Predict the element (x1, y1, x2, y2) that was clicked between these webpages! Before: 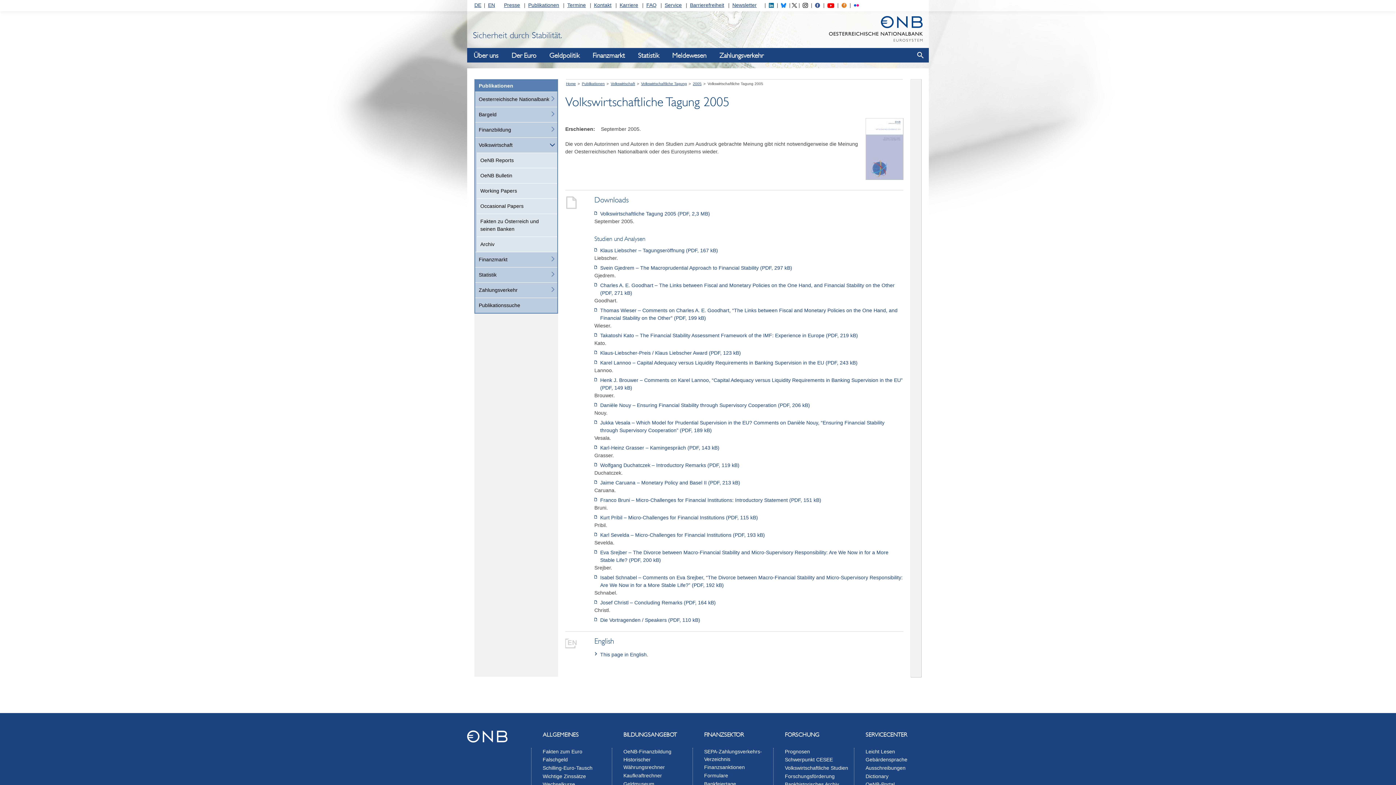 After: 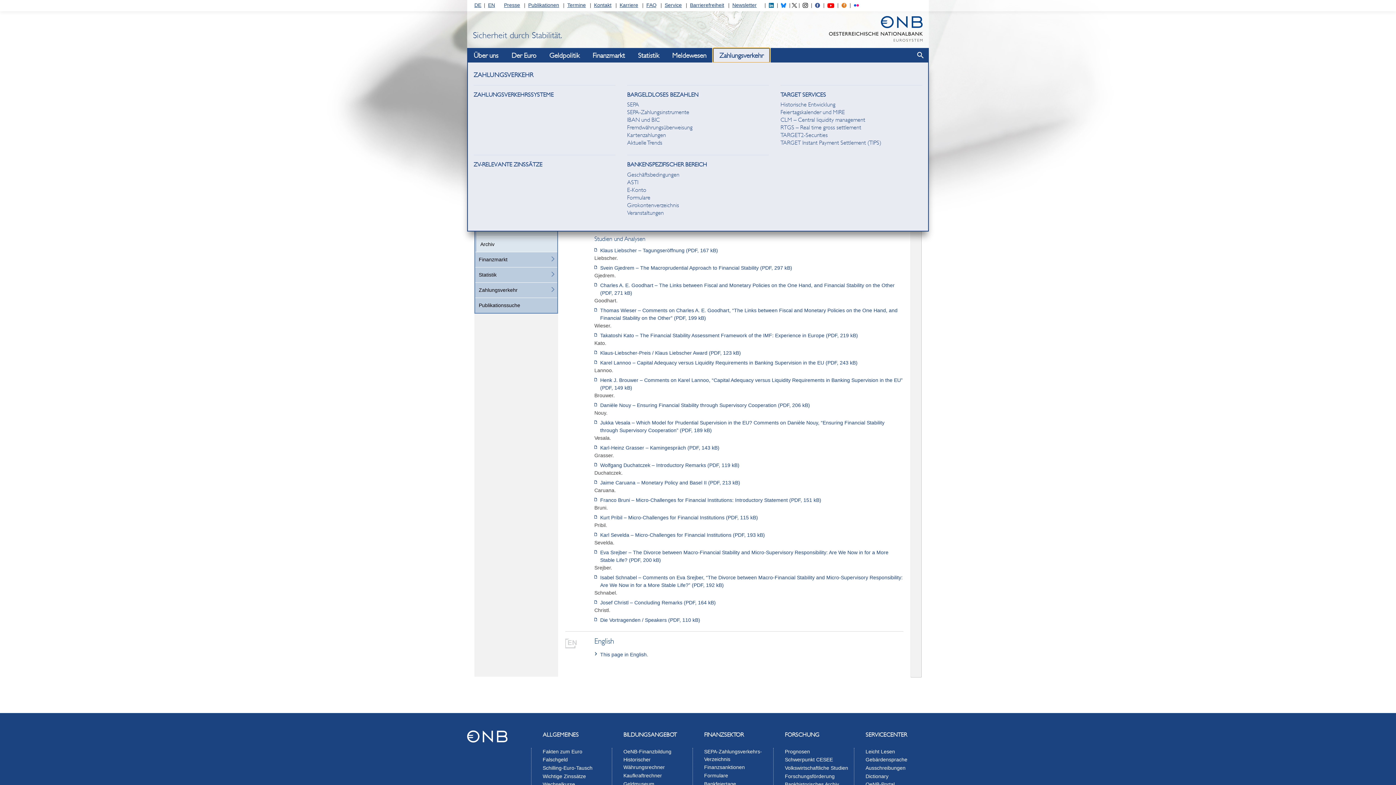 Action: label: Zahlungsverkehr bbox: (713, 48, 770, 62)